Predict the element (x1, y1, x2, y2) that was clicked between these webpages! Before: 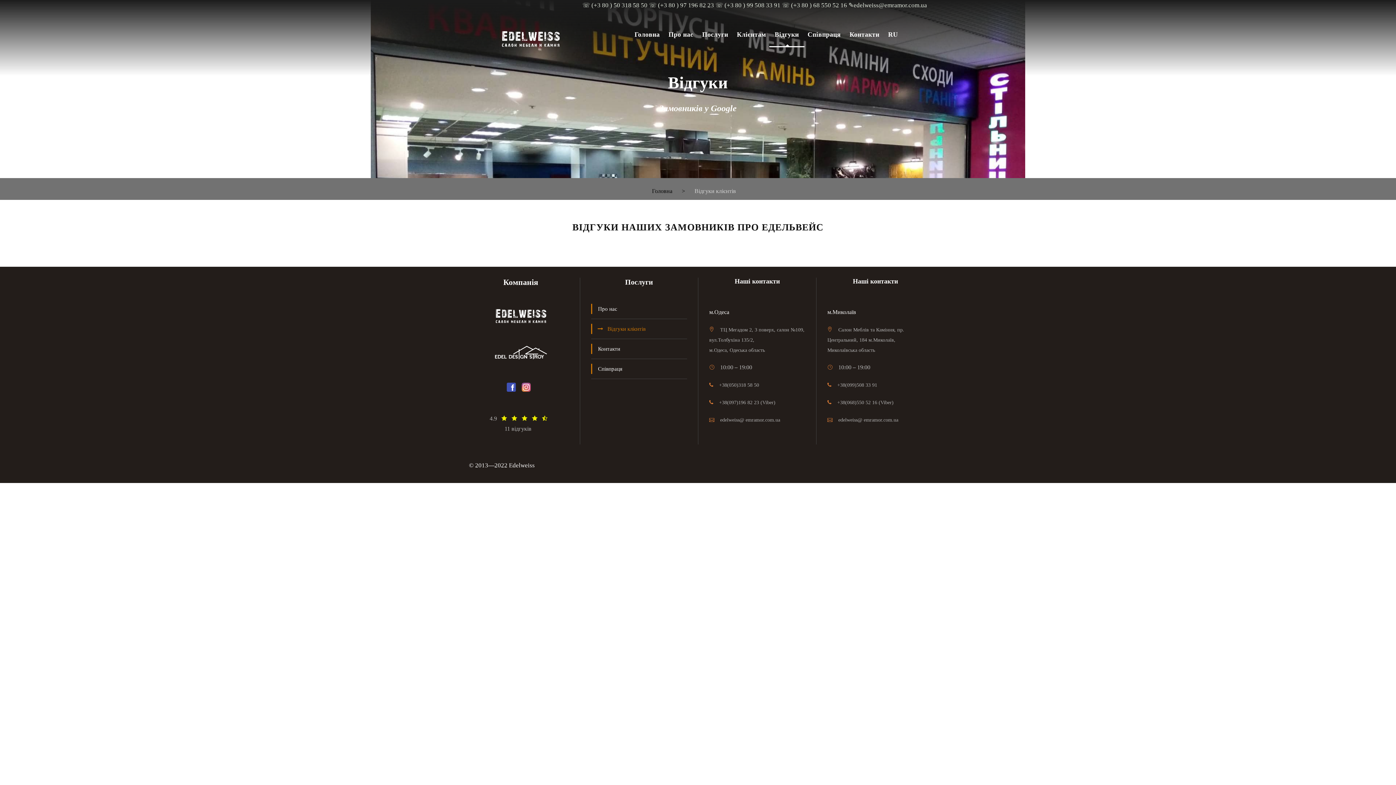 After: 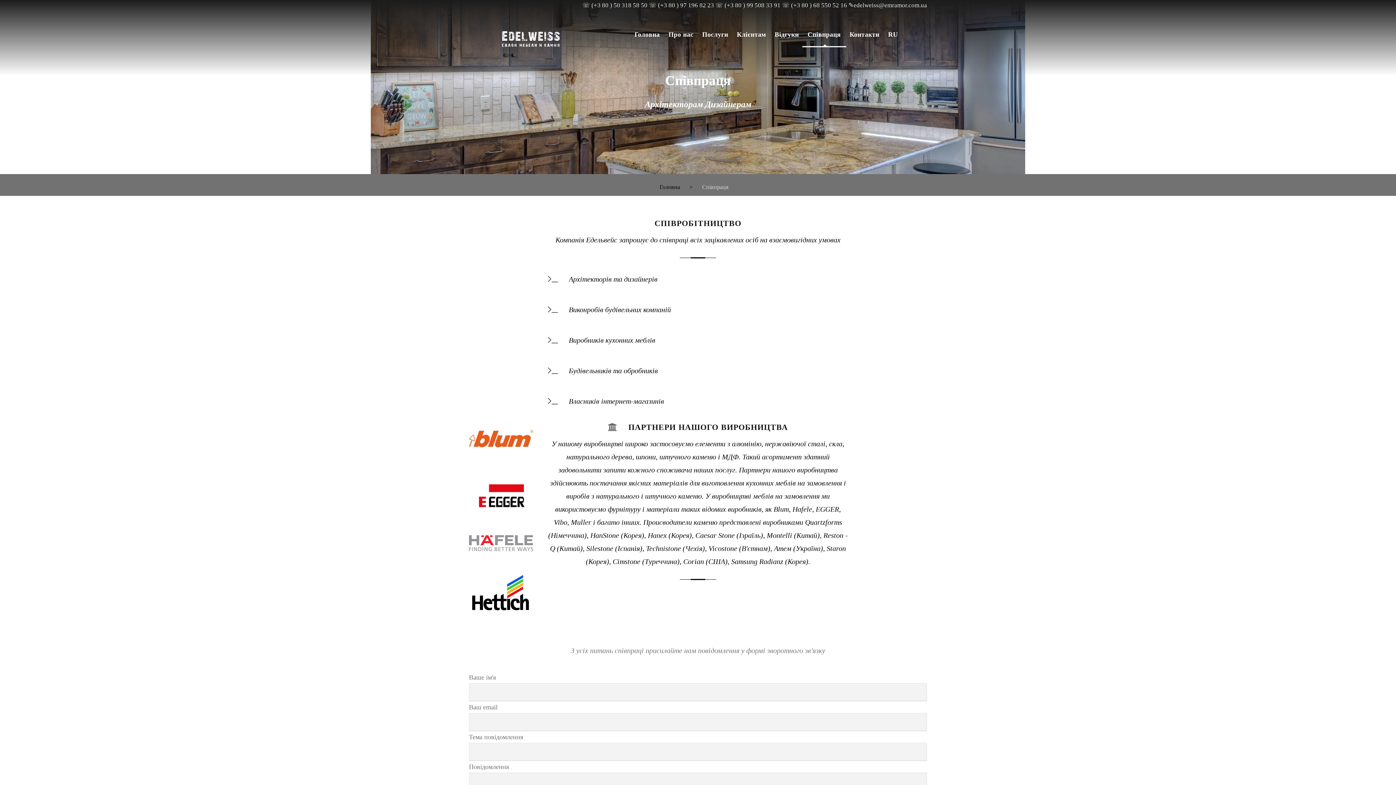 Action: bbox: (591, 364, 622, 374) label: Співпраця